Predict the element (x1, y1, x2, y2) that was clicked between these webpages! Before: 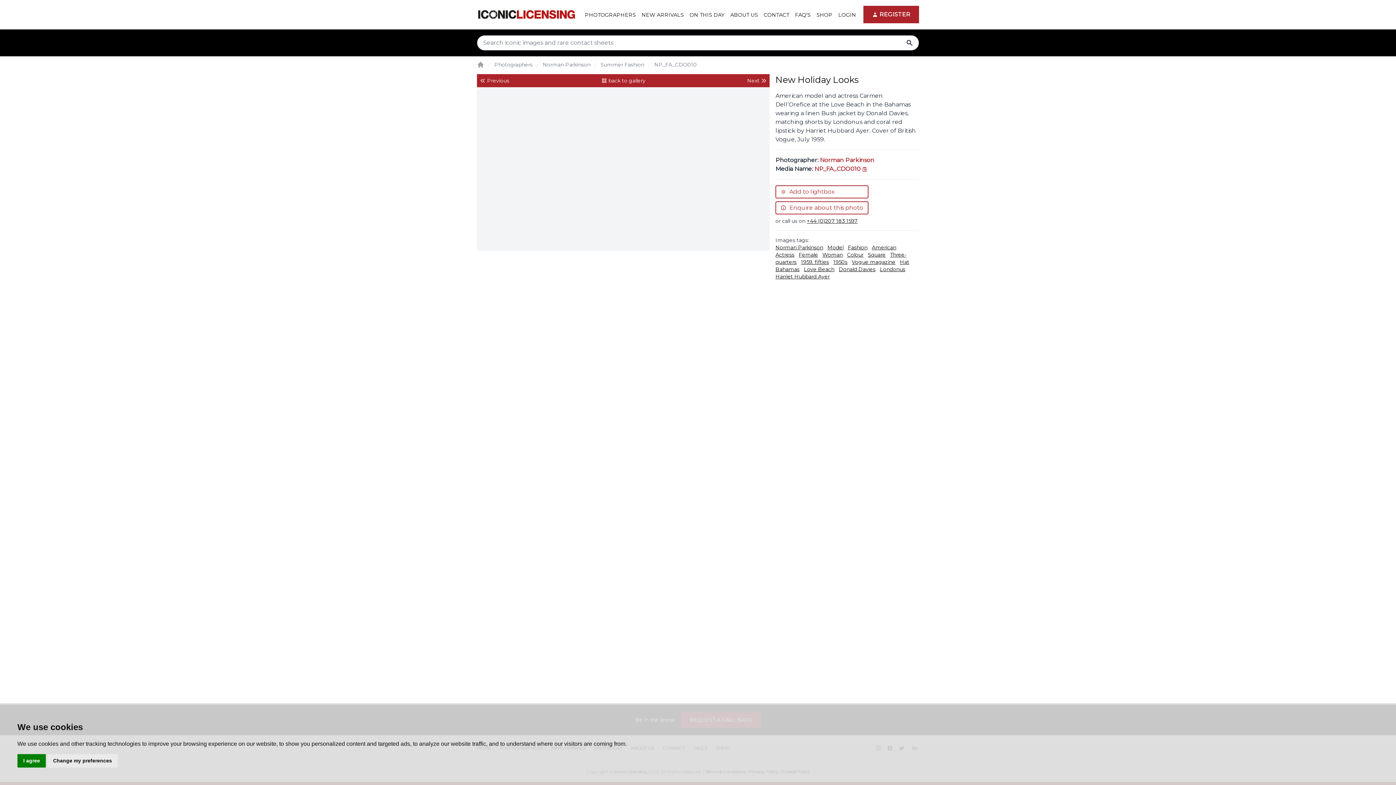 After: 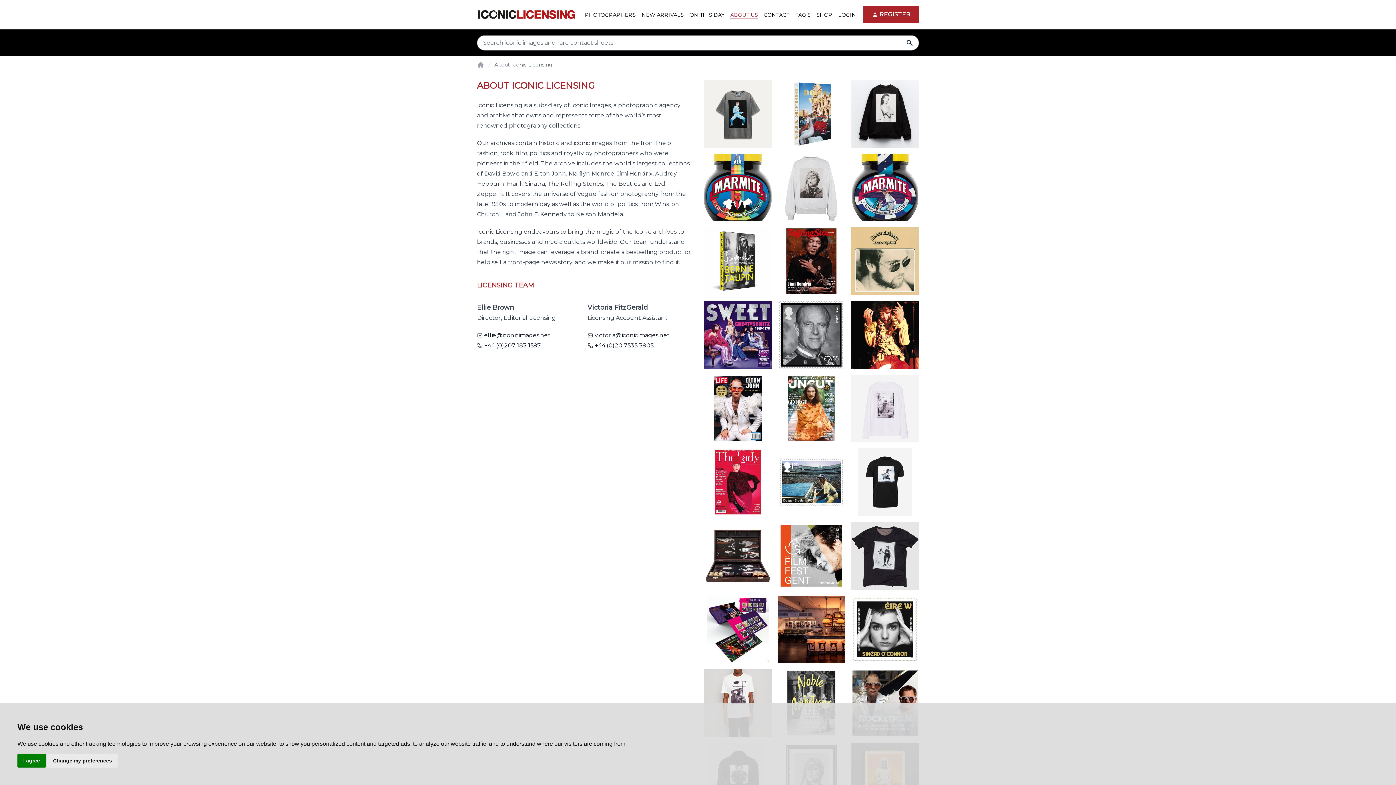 Action: label: ABOUT US bbox: (729, 0, 759, 29)